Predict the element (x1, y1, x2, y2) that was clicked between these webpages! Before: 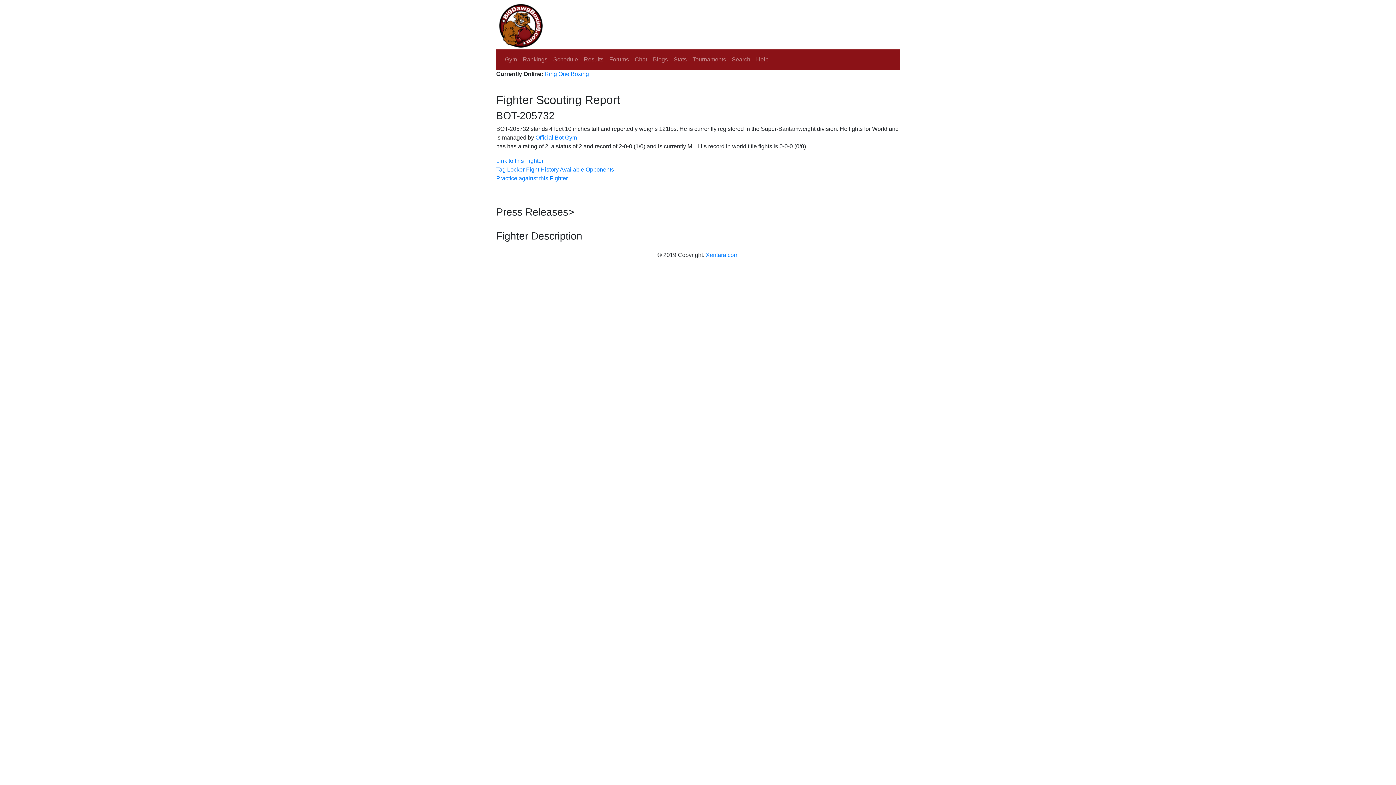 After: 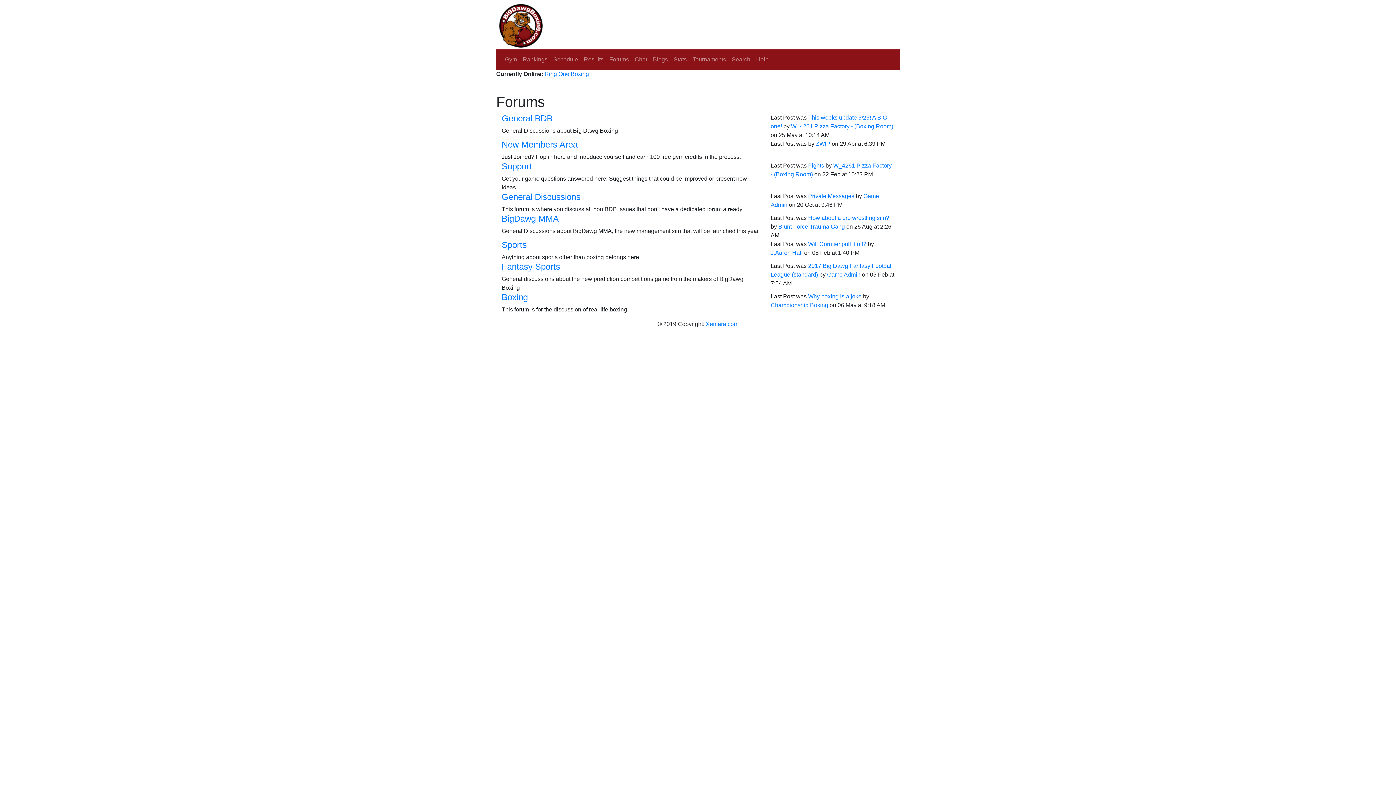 Action: bbox: (606, 52, 632, 66) label: Forums